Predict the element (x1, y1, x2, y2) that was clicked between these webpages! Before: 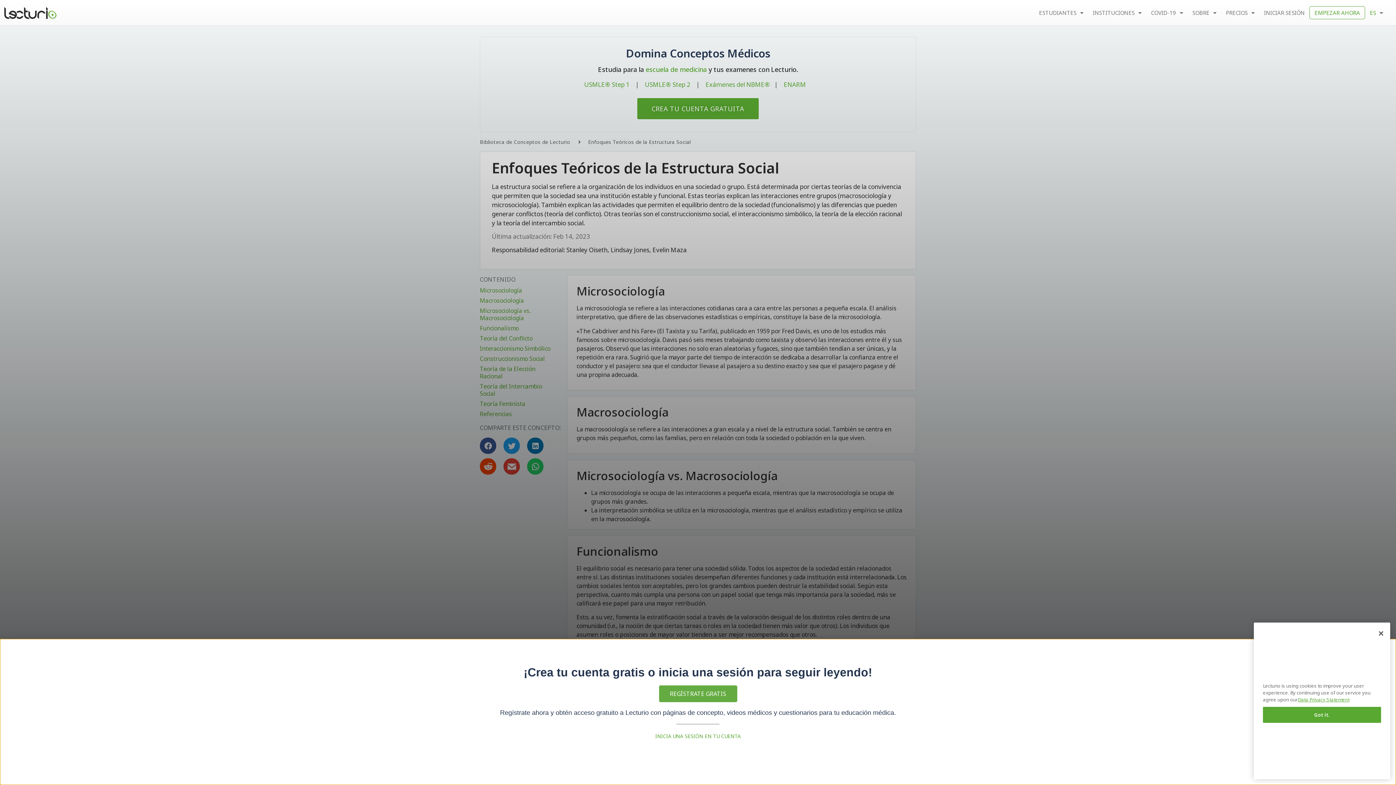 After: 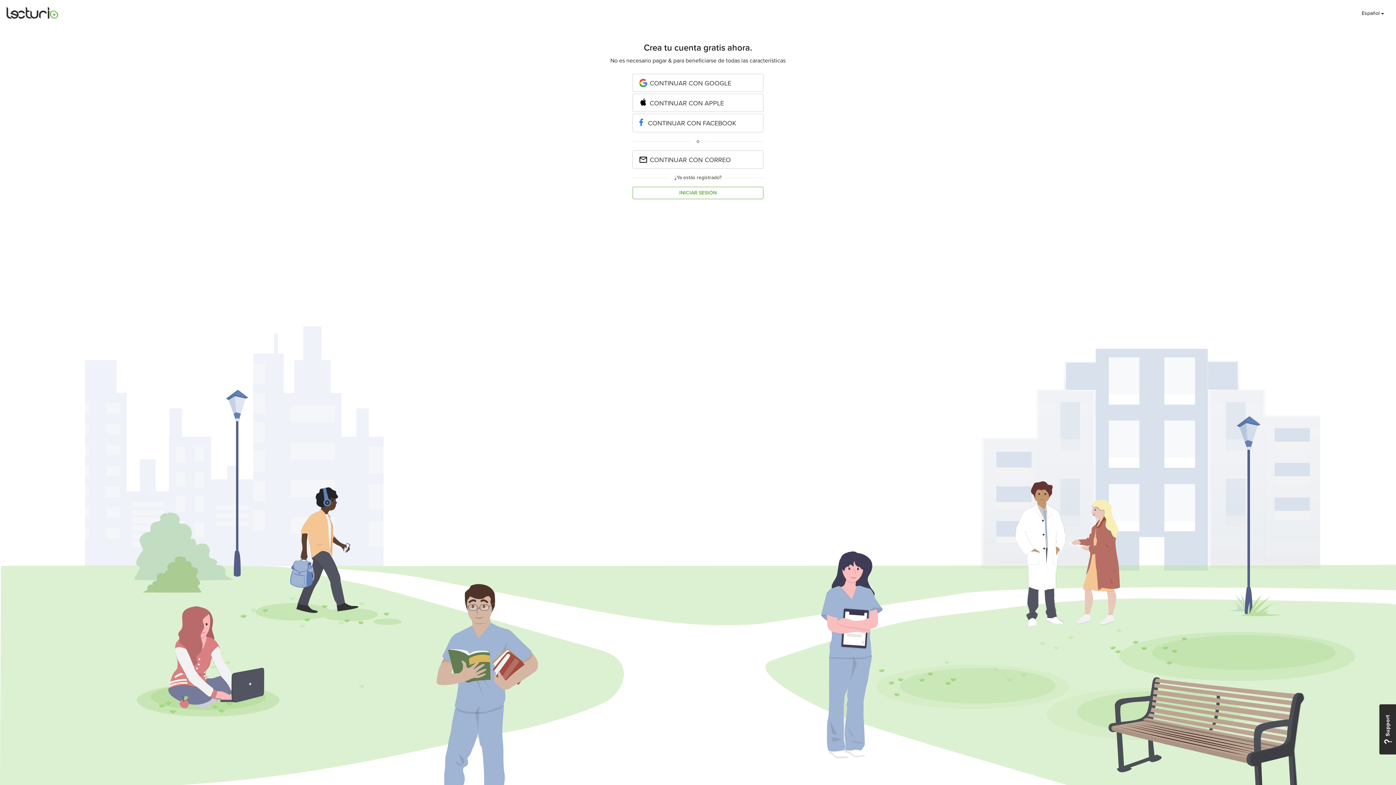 Action: label: REGÍSTRATE GRATIS bbox: (659, 685, 737, 702)